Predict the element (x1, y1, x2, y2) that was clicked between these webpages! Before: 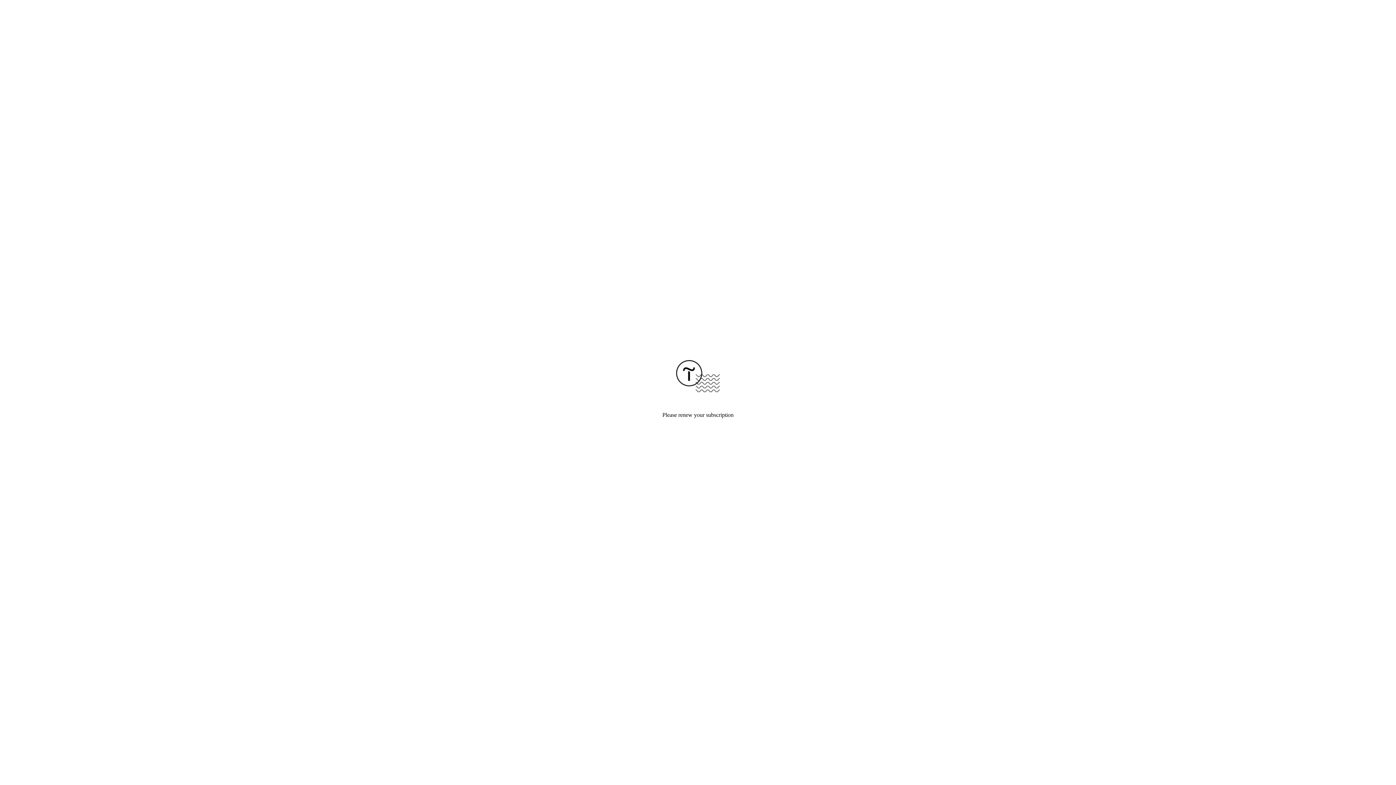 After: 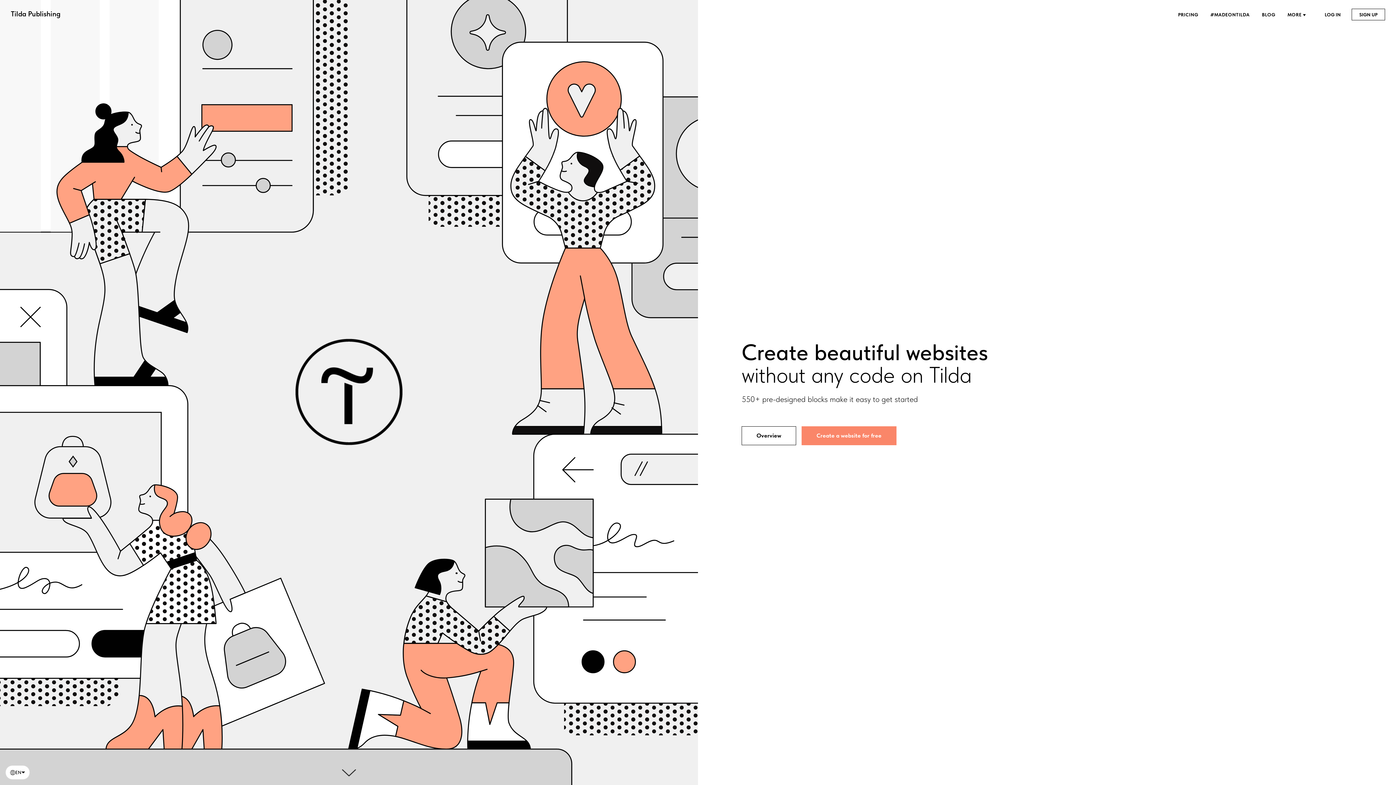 Action: bbox: (676, 387, 720, 393)